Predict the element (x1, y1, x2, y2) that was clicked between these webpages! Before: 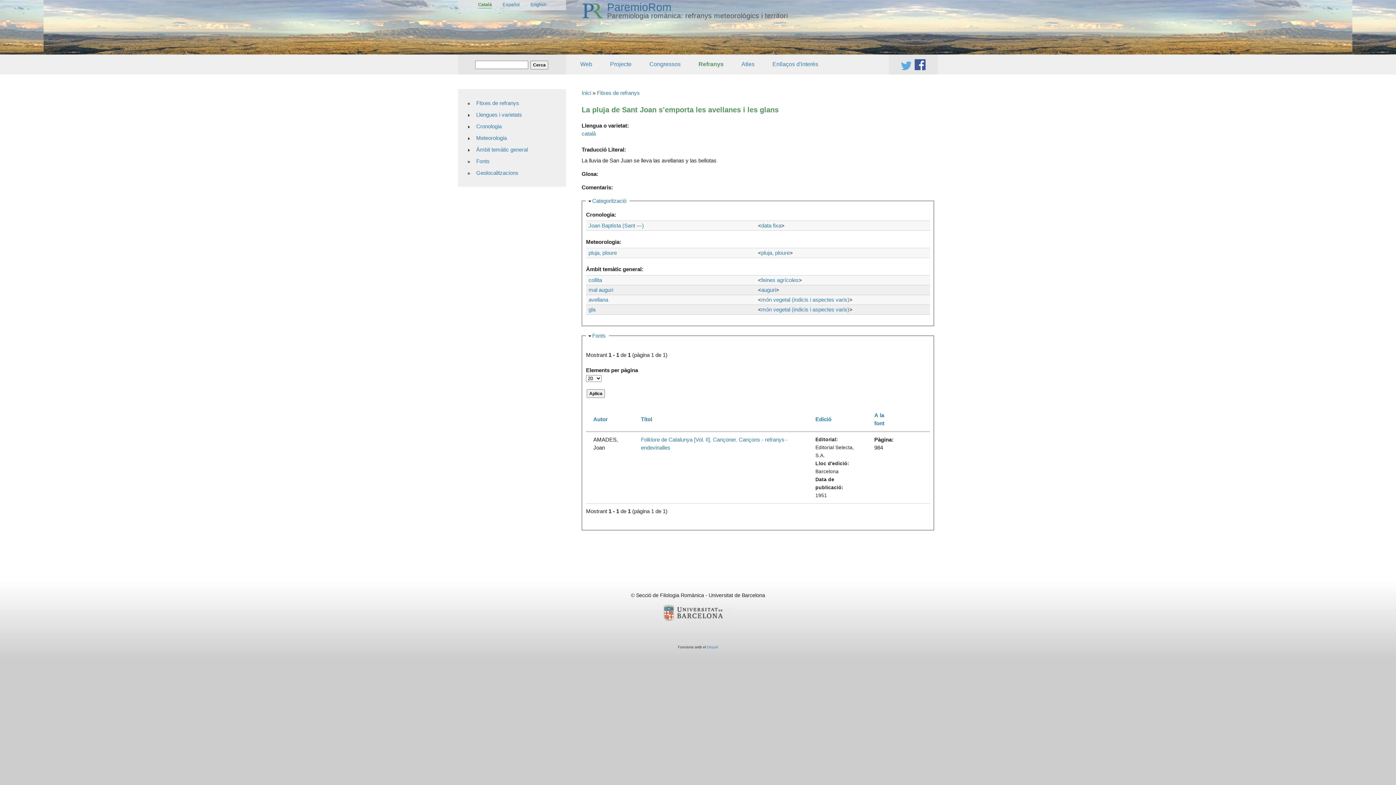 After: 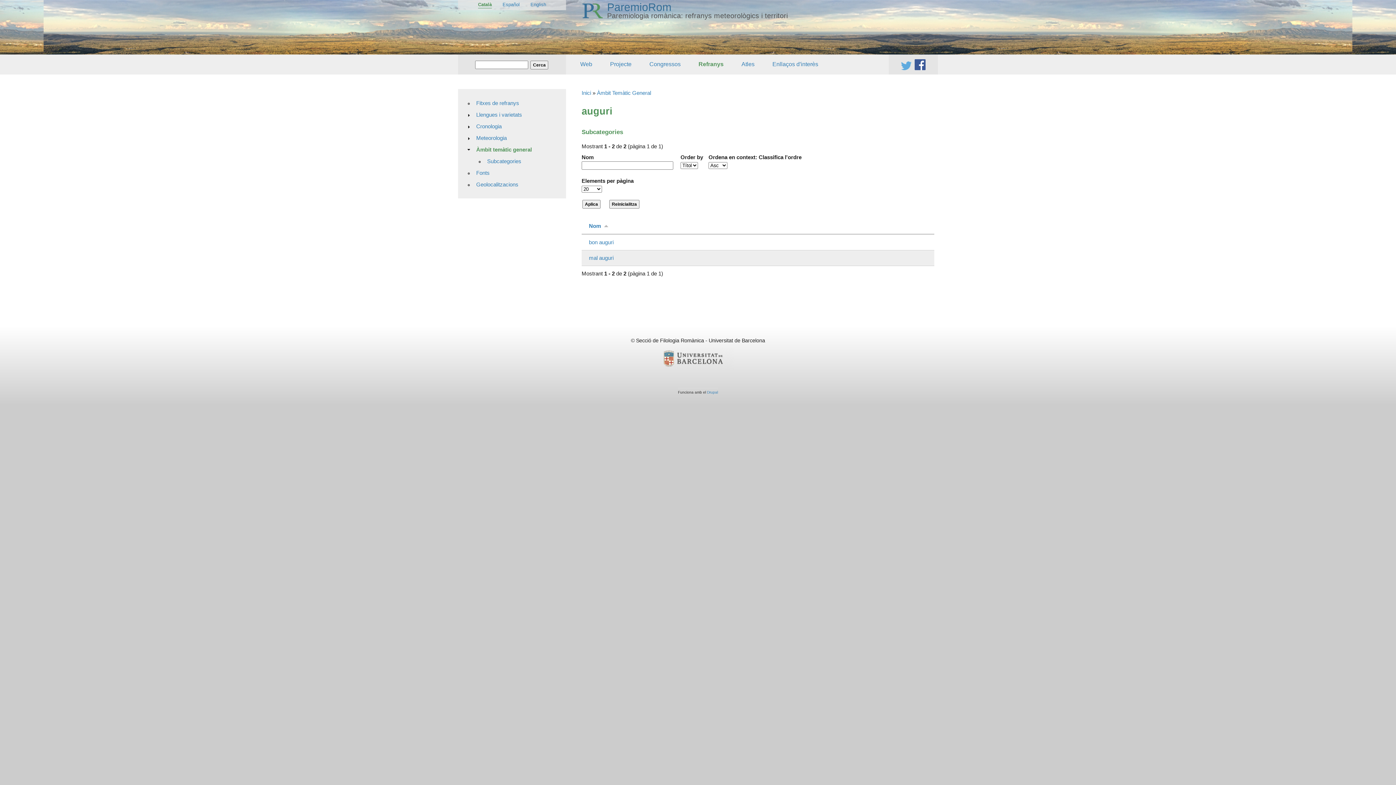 Action: bbox: (761, 286, 776, 292) label: auguri